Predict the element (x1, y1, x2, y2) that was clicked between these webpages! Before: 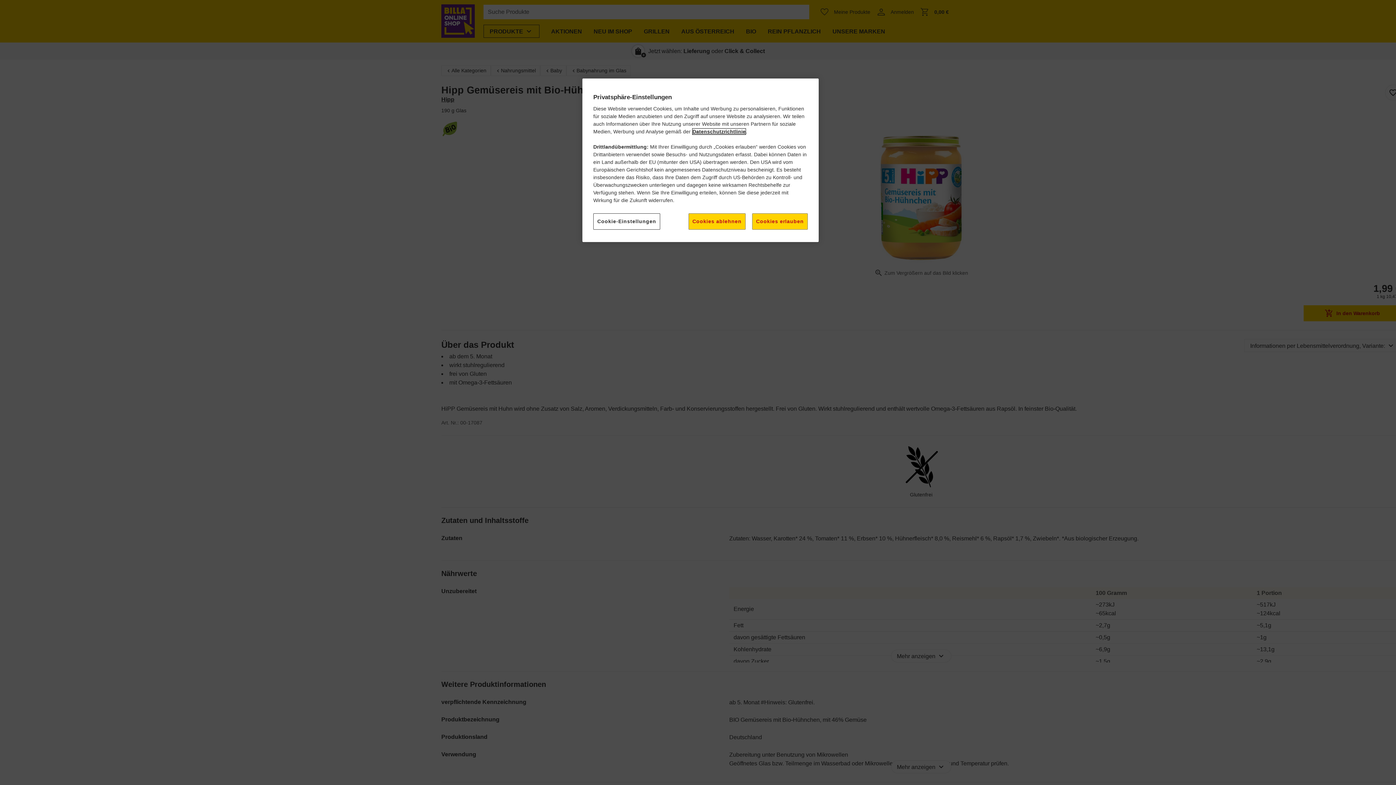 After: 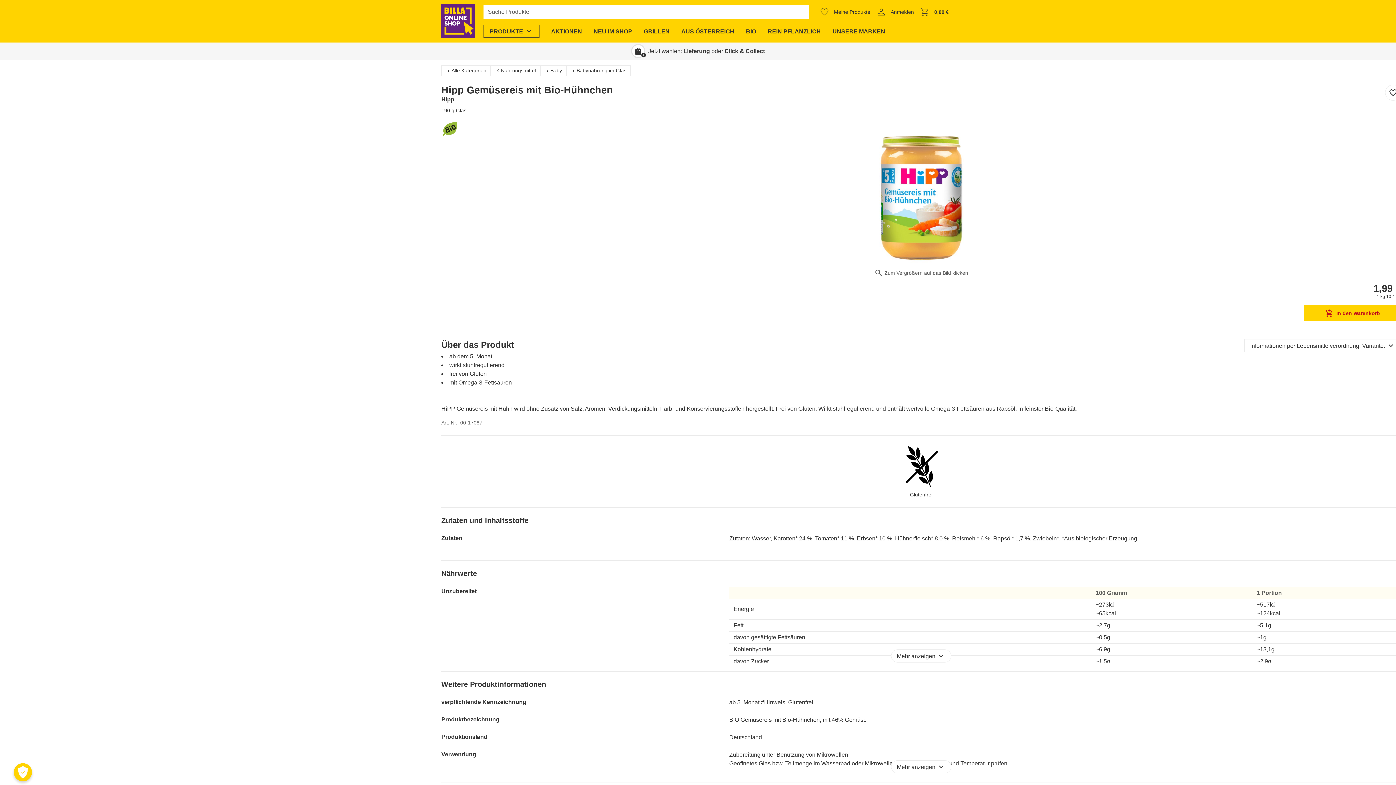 Action: bbox: (752, 213, 808, 229) label: Cookies erlauben